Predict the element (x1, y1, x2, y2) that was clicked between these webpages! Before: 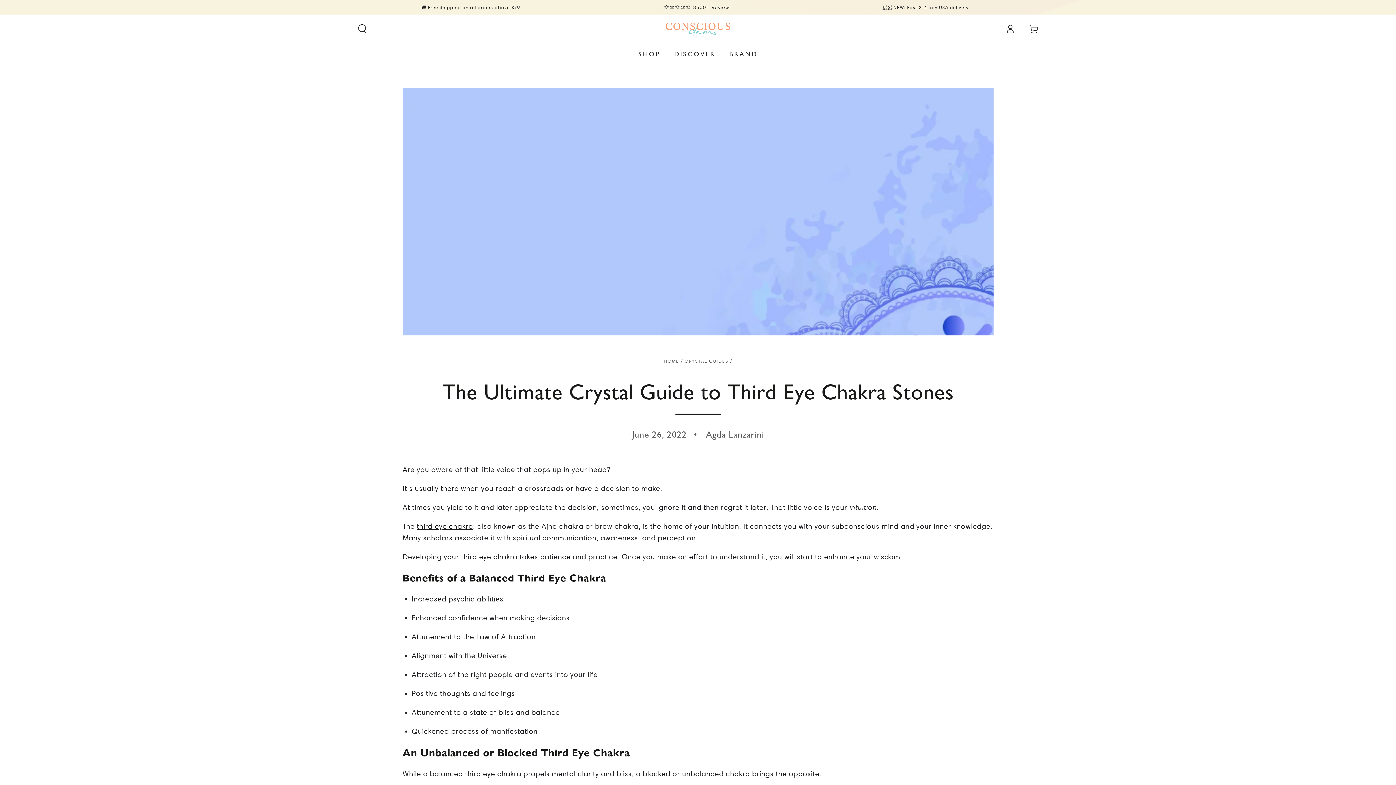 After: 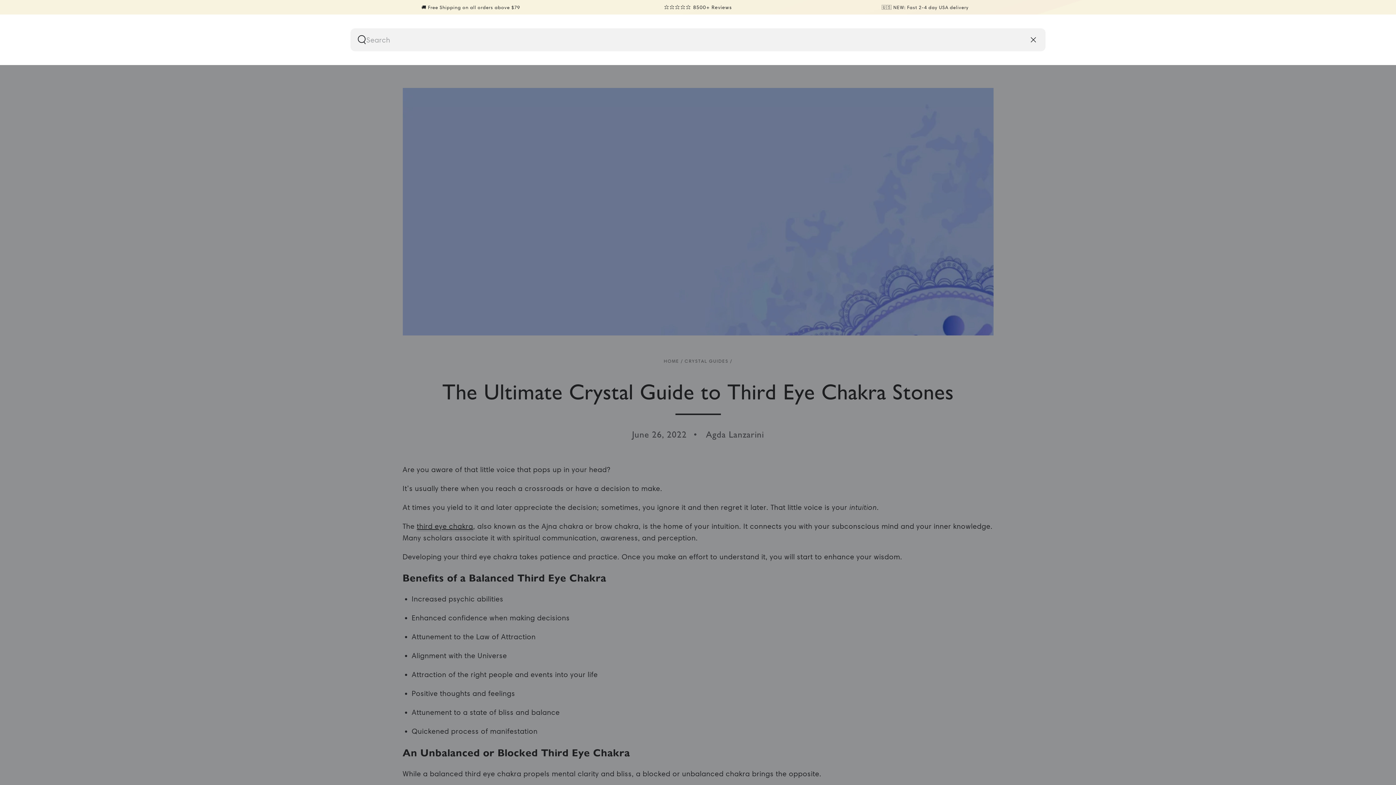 Action: label: Search our site bbox: (350, 18, 374, 38)